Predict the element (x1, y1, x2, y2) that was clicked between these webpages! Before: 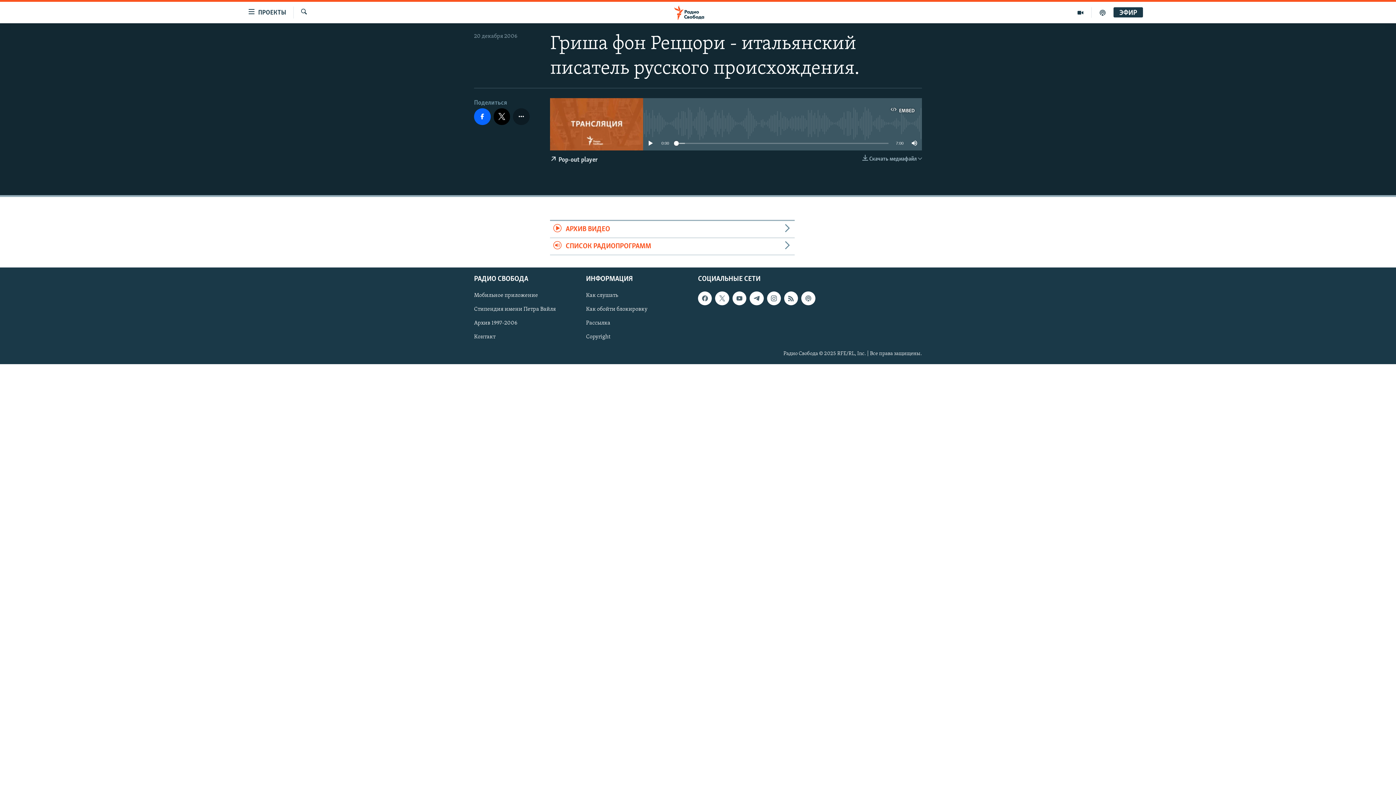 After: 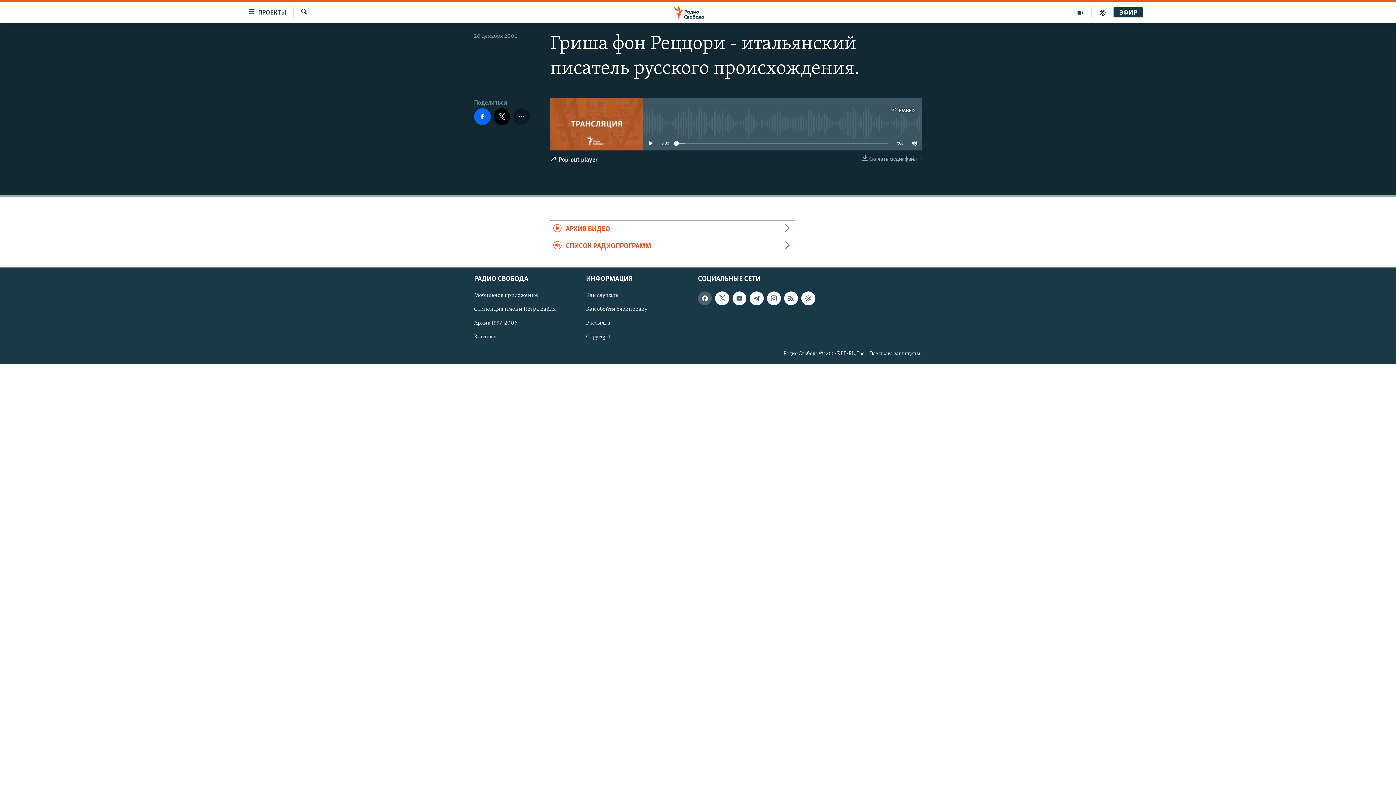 Action: bbox: (698, 291, 712, 305)